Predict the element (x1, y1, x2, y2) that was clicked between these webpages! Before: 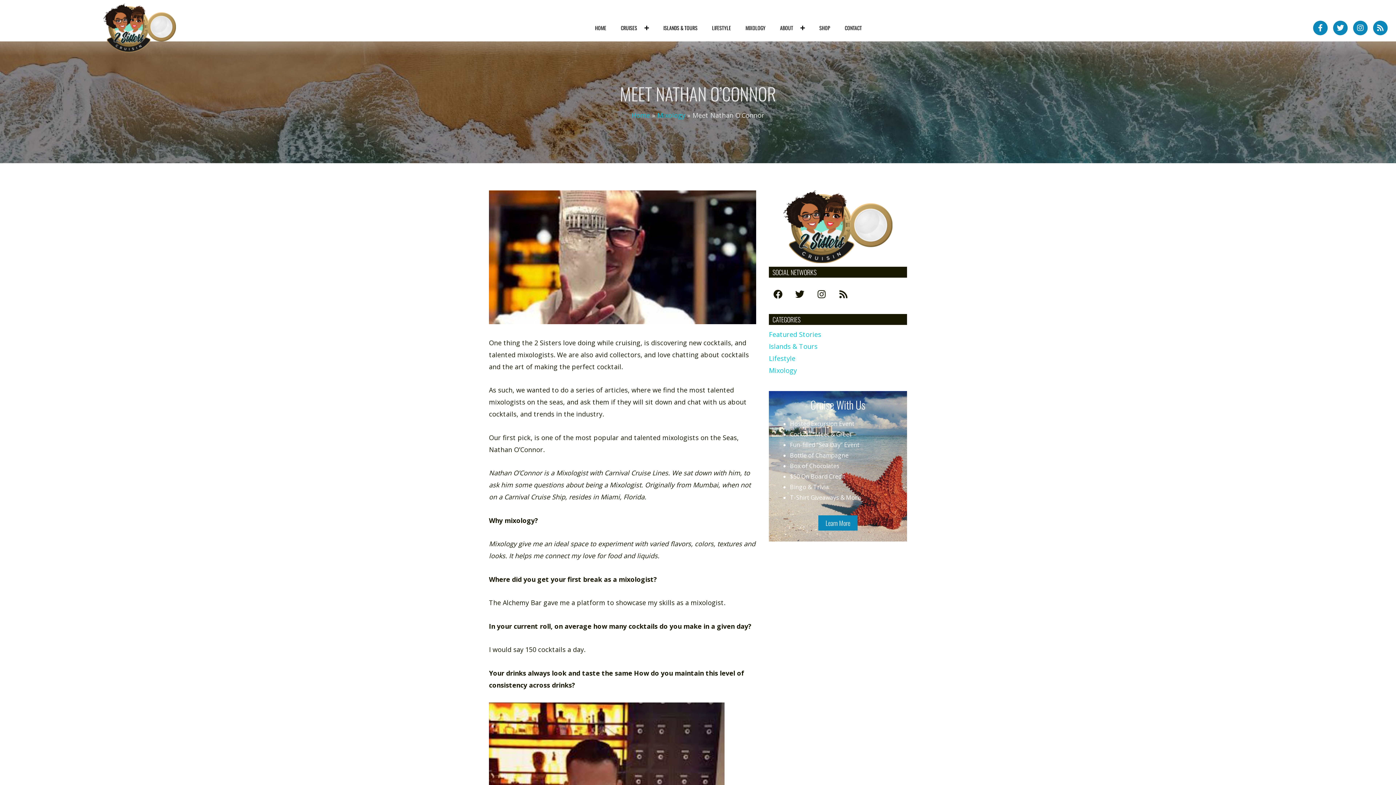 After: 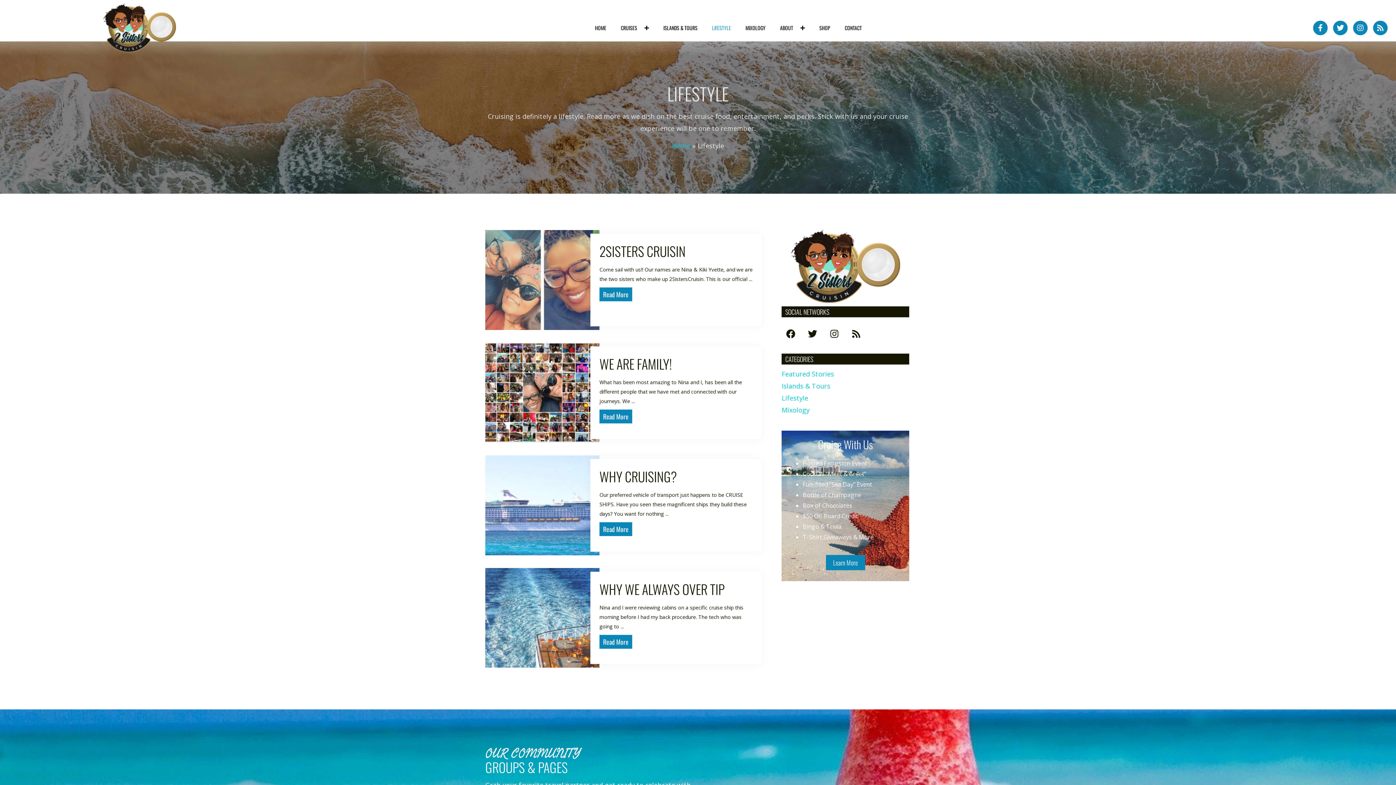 Action: label: Lifestyle bbox: (769, 355, 793, 362)